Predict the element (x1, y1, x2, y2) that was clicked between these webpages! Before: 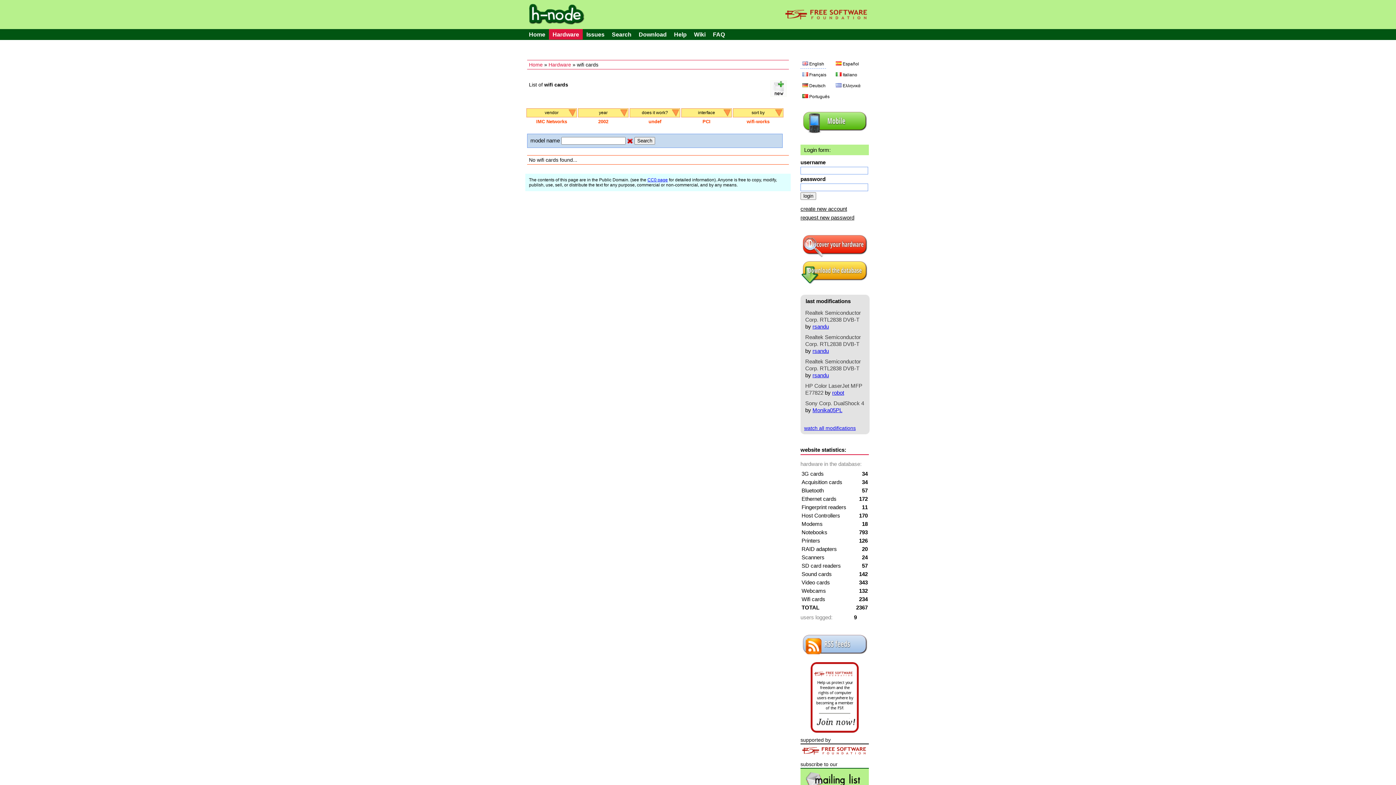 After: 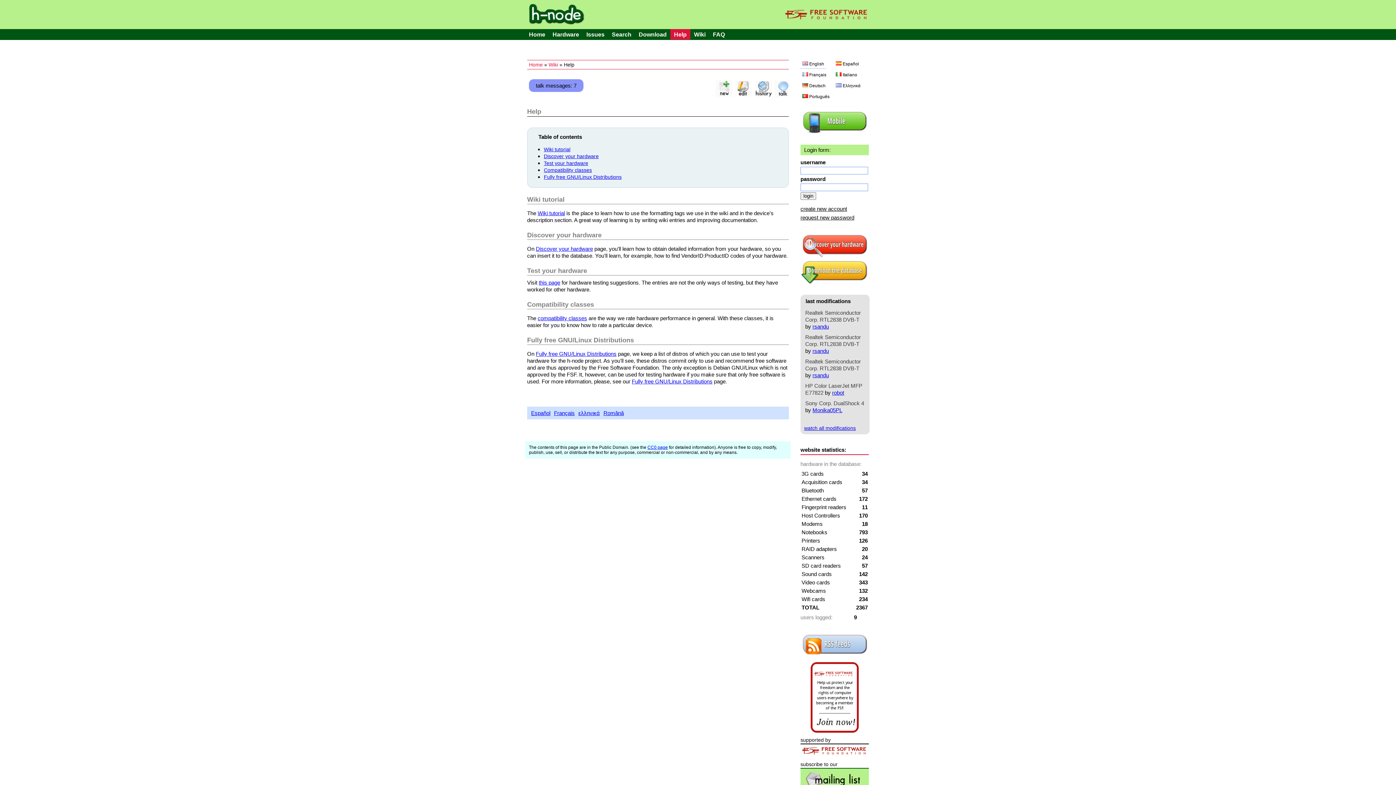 Action: label: Help bbox: (670, 28, 690, 39)